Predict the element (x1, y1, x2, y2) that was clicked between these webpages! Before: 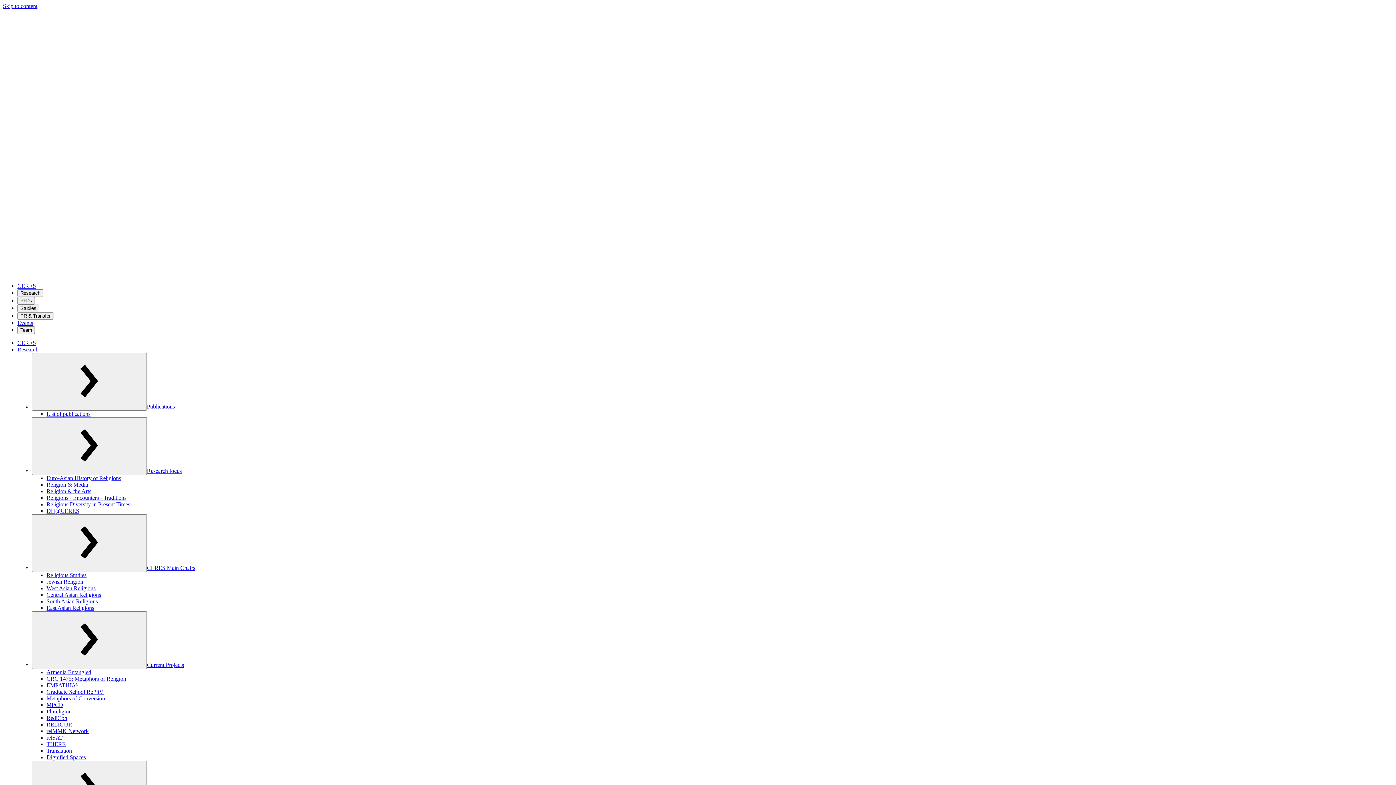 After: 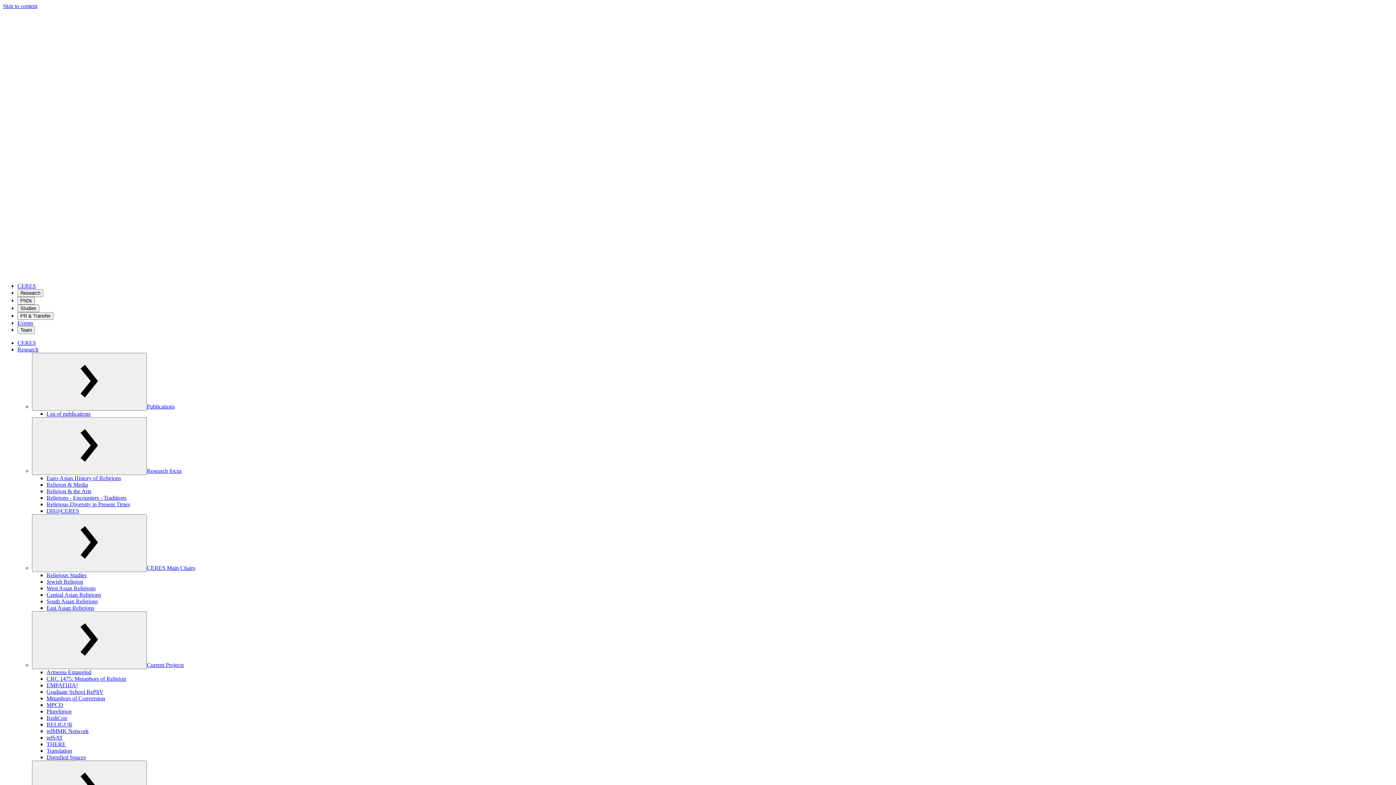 Action: bbox: (46, 715, 67, 721) label: RediCon